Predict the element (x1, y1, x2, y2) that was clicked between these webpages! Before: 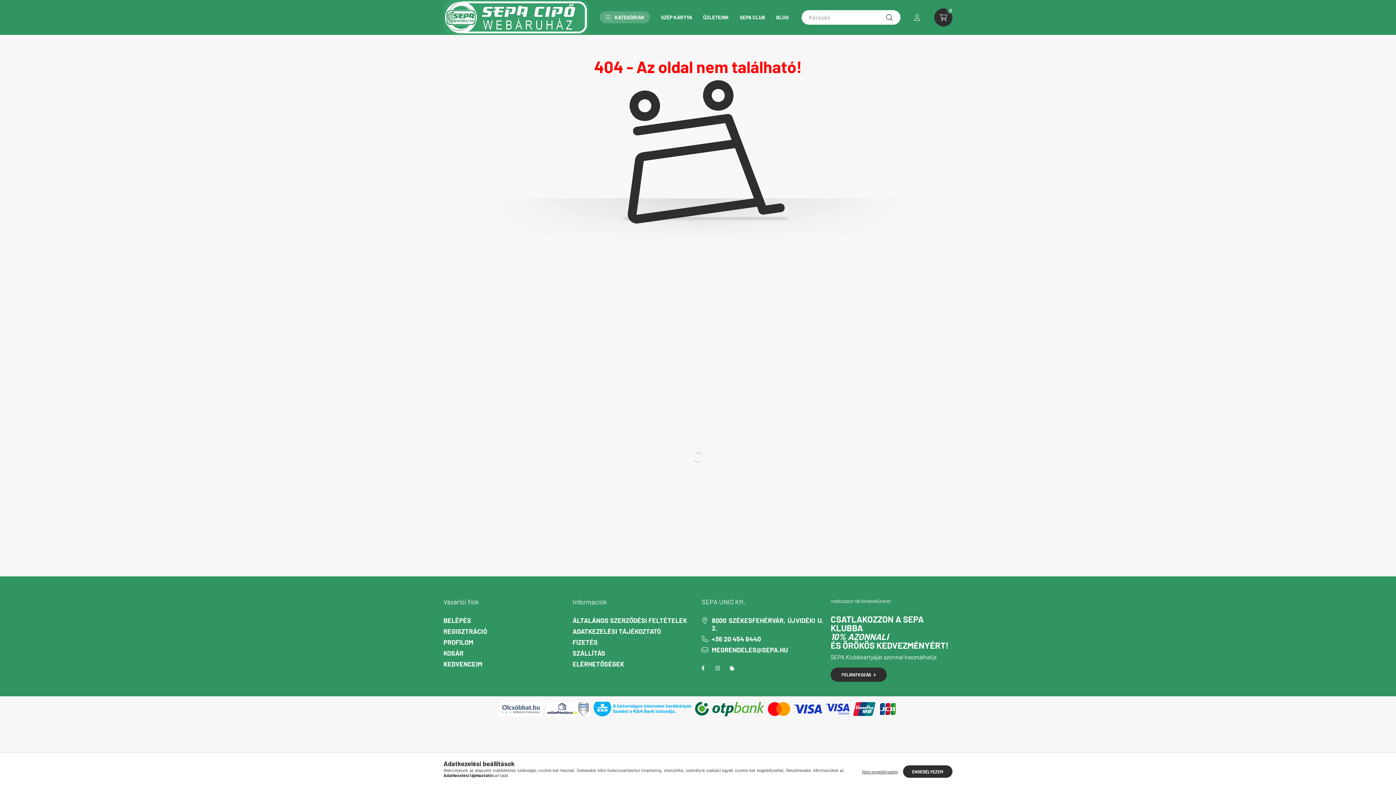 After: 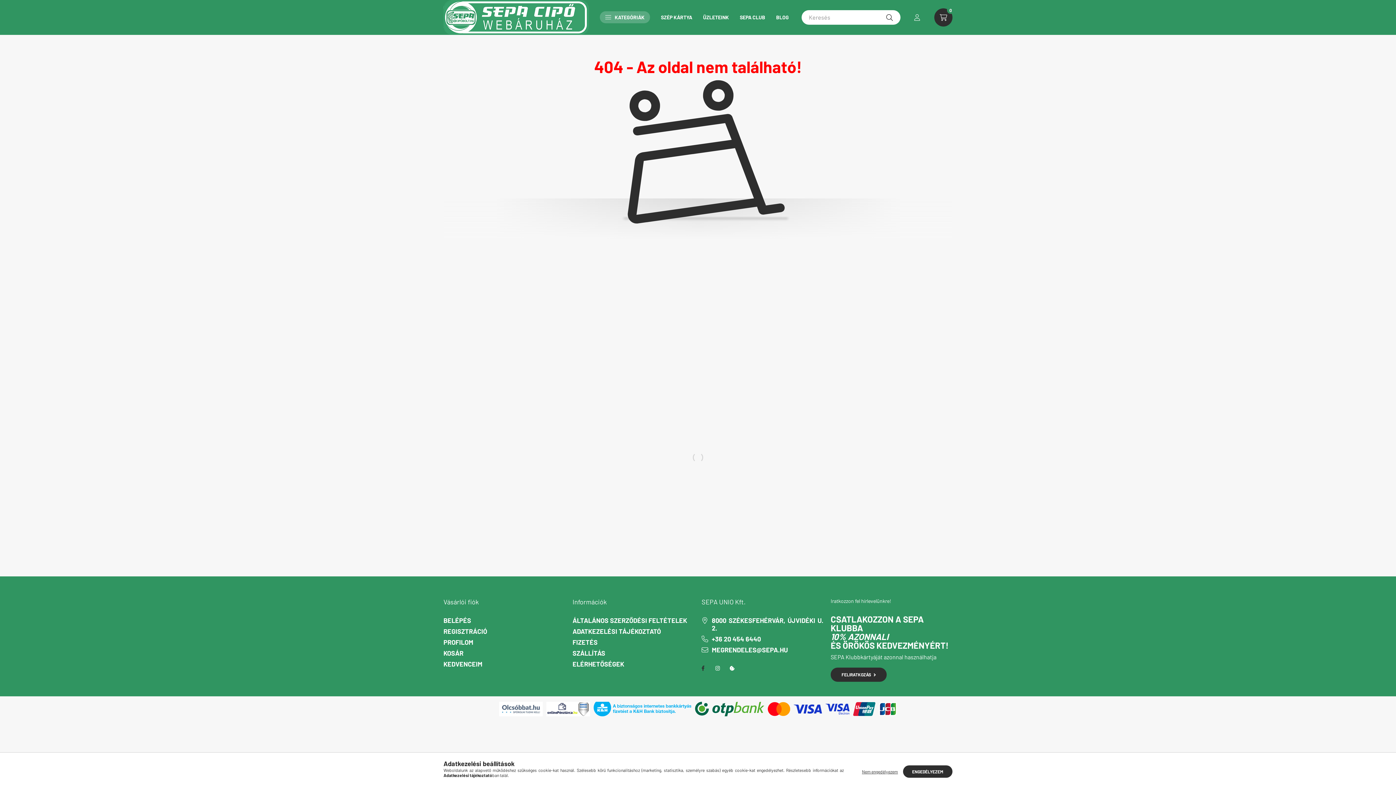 Action: label: FACEBOOK bbox: (696, 661, 710, 675)